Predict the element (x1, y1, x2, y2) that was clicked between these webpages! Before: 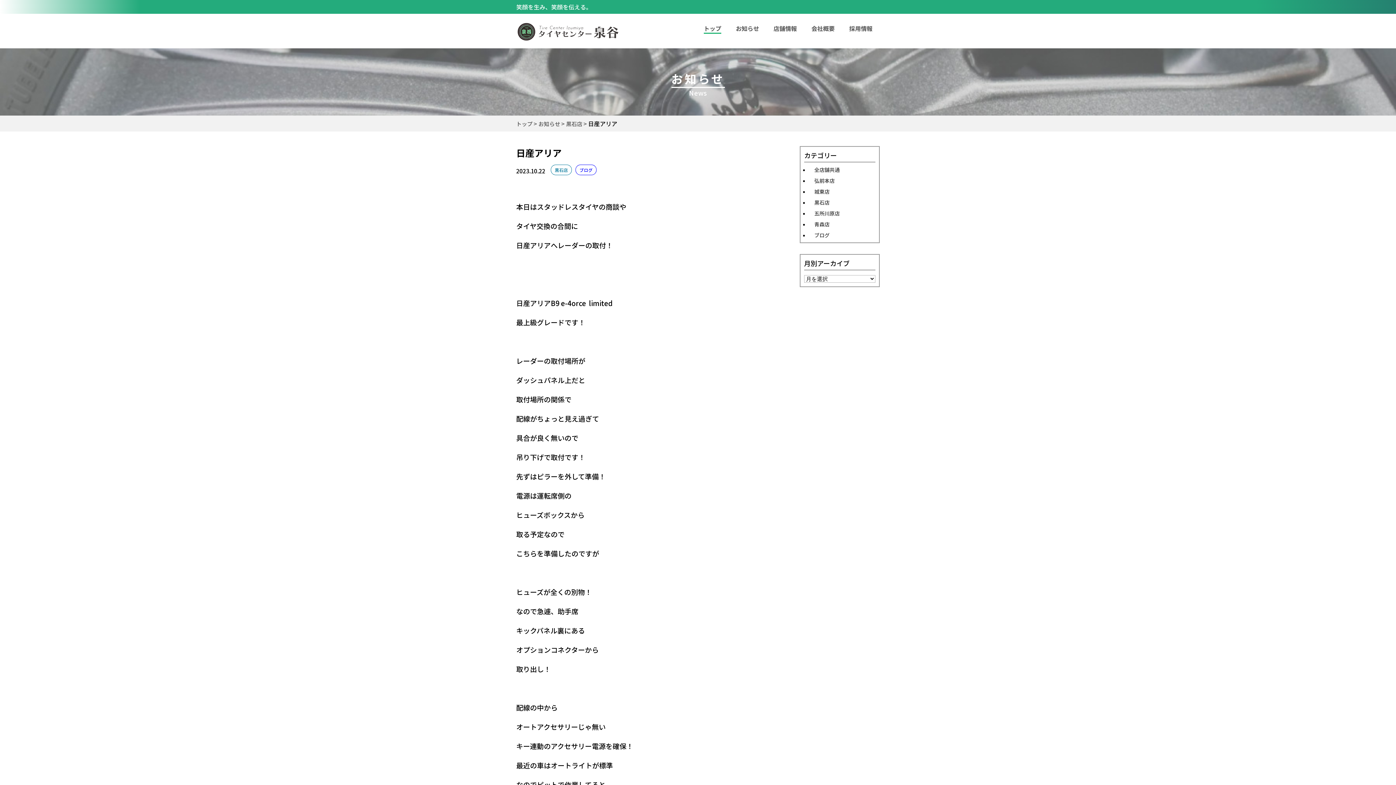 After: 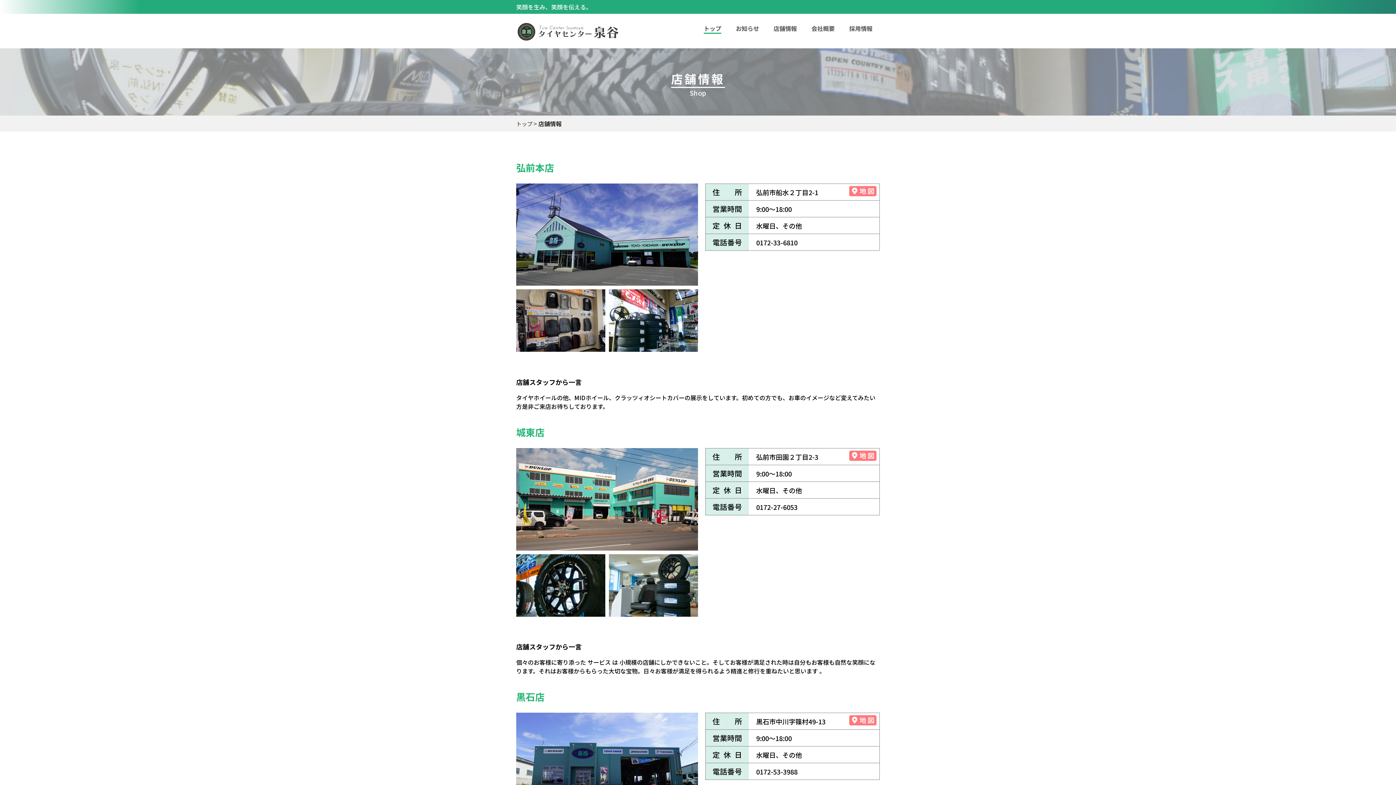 Action: label: 店舗情報 bbox: (766, 21, 804, 35)